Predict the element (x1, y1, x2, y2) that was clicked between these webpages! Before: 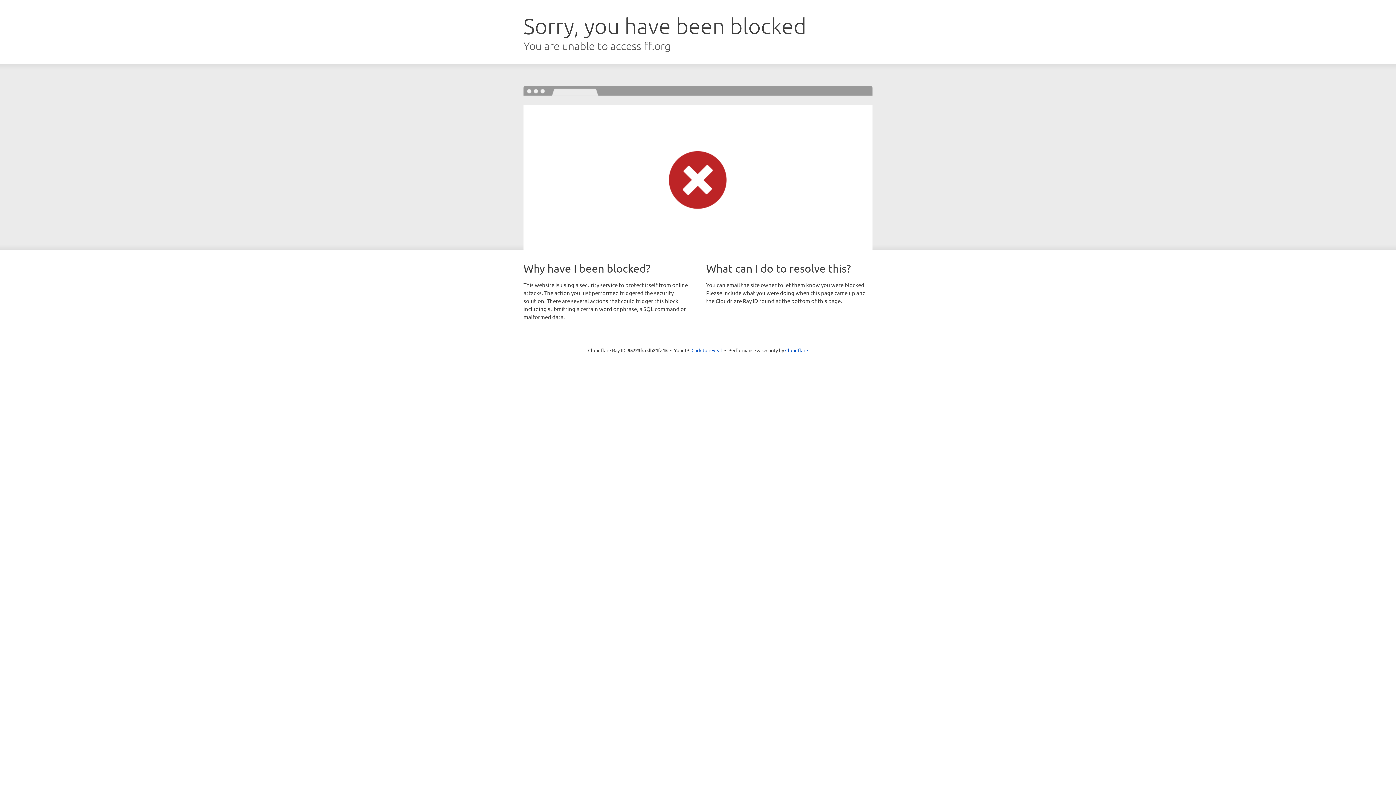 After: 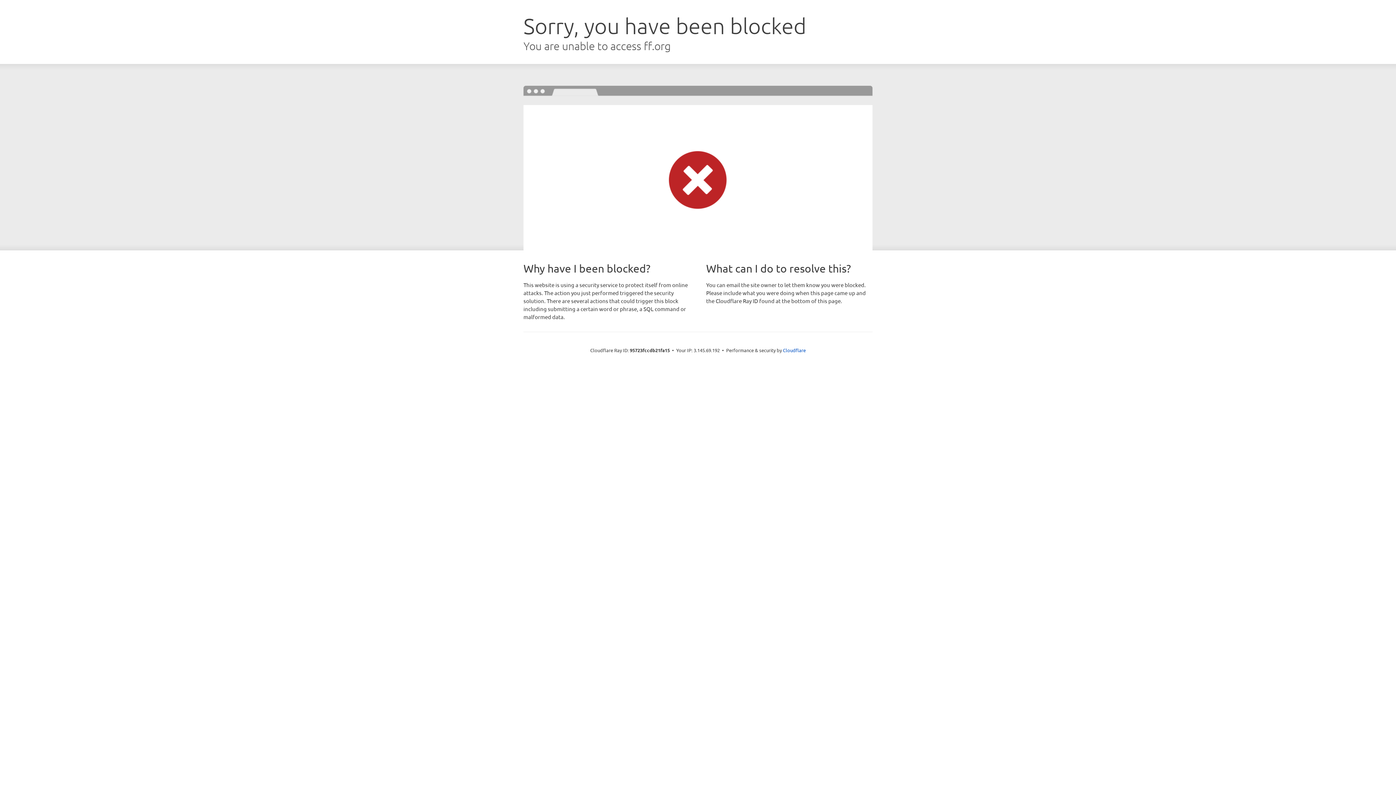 Action: bbox: (691, 346, 722, 353) label: Click to reveal